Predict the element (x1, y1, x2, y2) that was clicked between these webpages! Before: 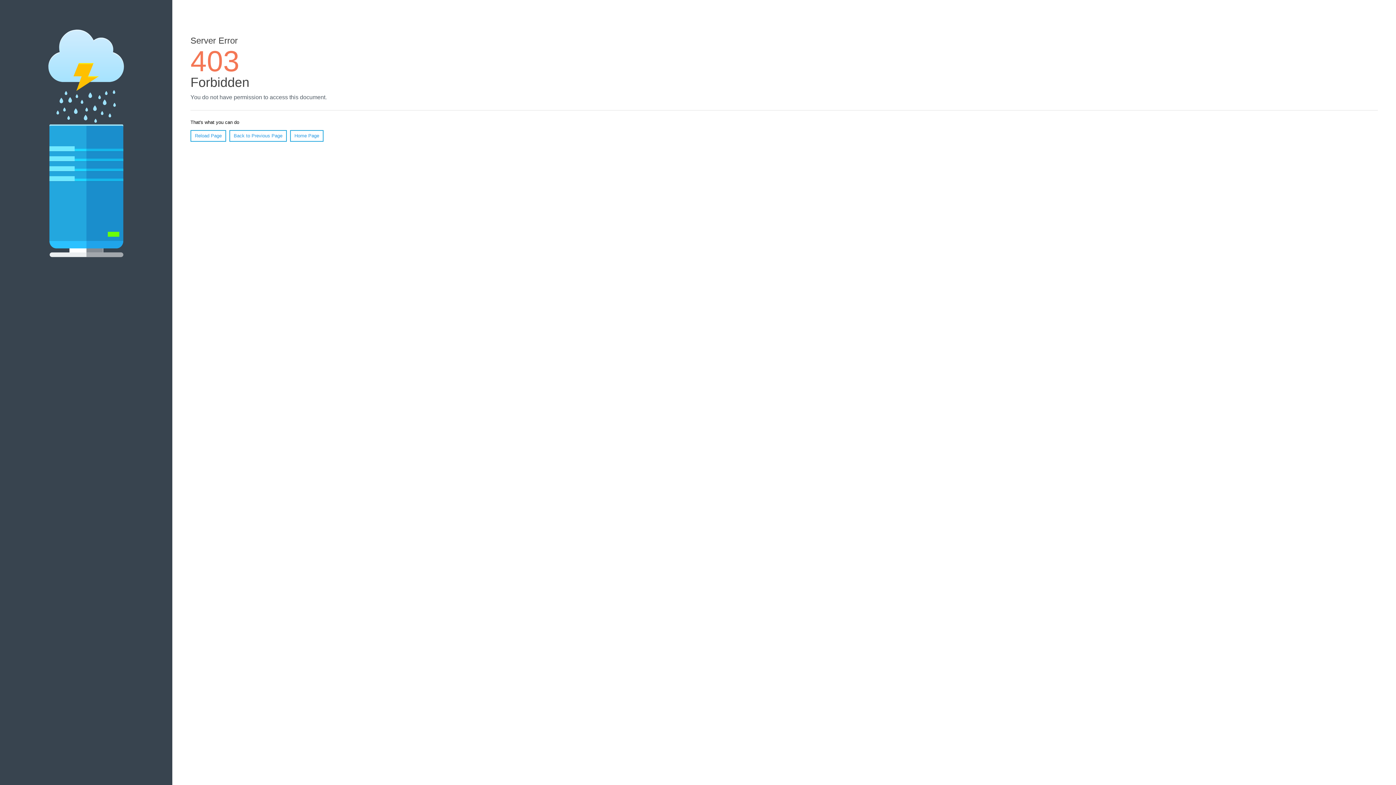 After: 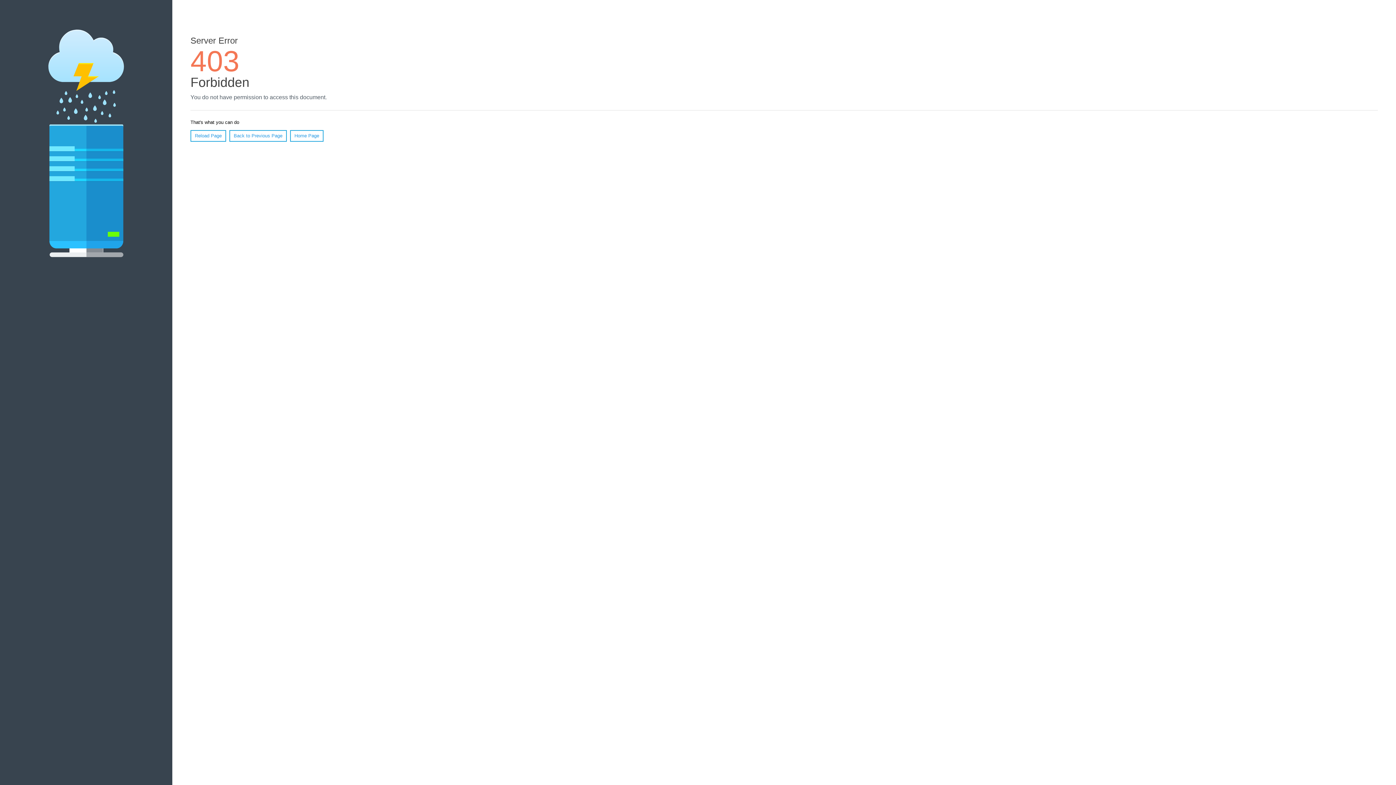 Action: bbox: (190, 130, 226, 141) label: Reload Page